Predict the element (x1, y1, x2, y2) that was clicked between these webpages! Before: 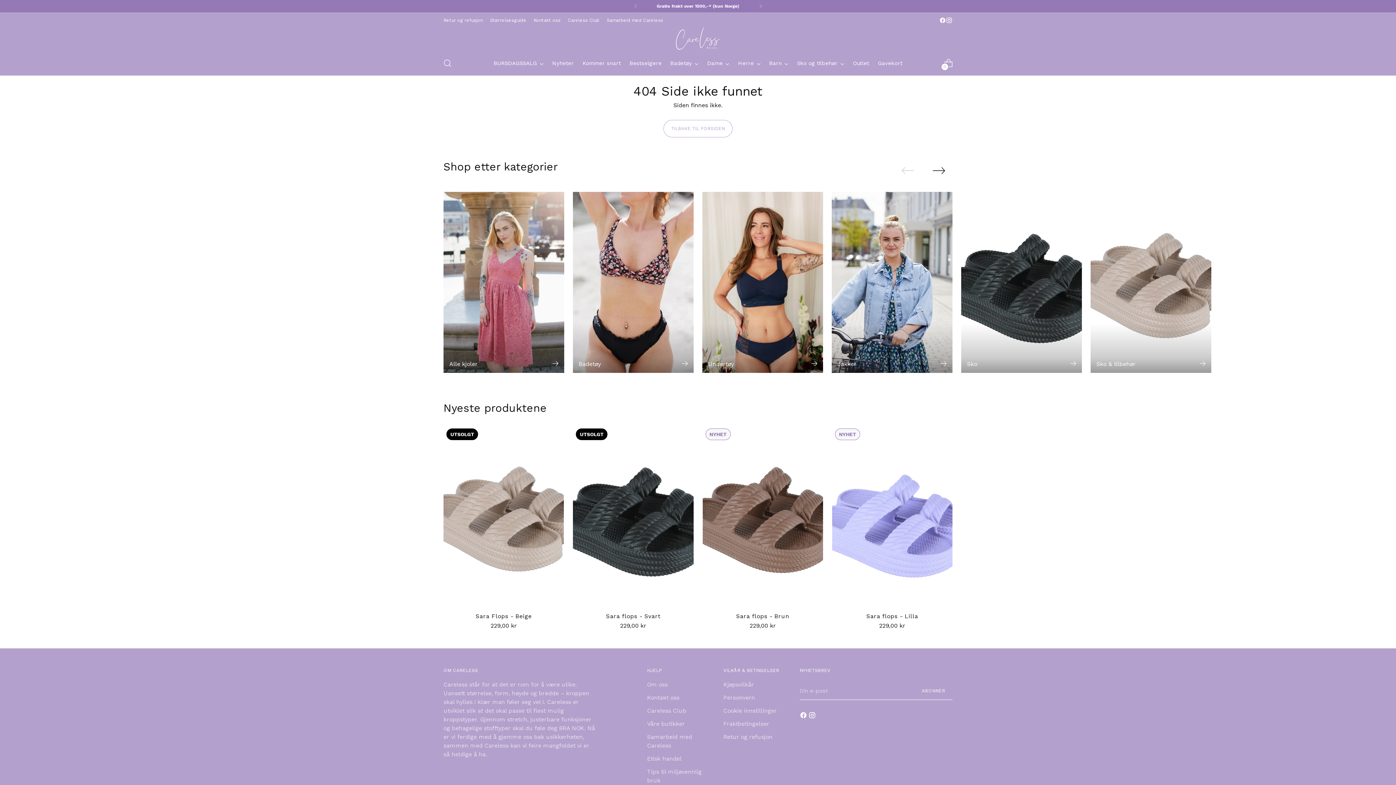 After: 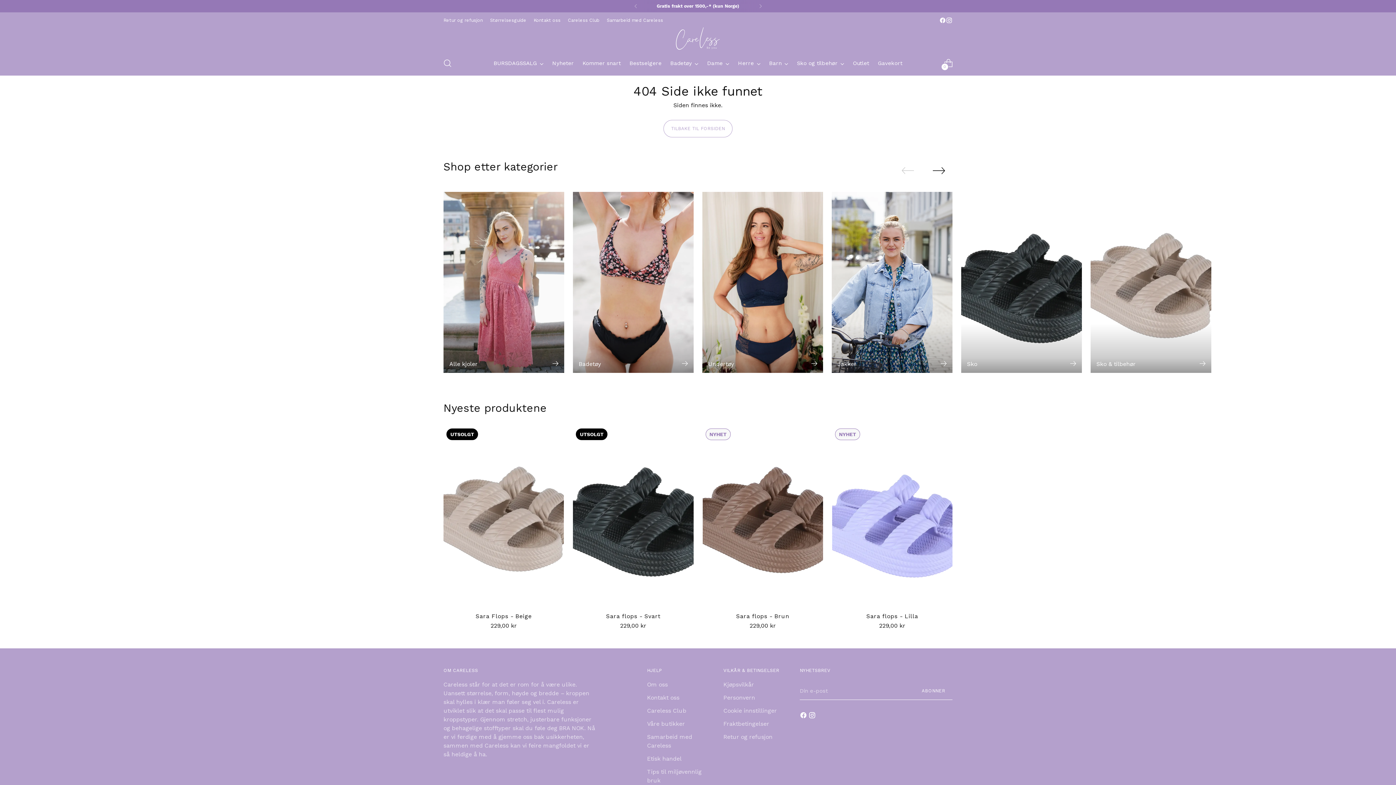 Action: bbox: (946, 17, 952, 23)